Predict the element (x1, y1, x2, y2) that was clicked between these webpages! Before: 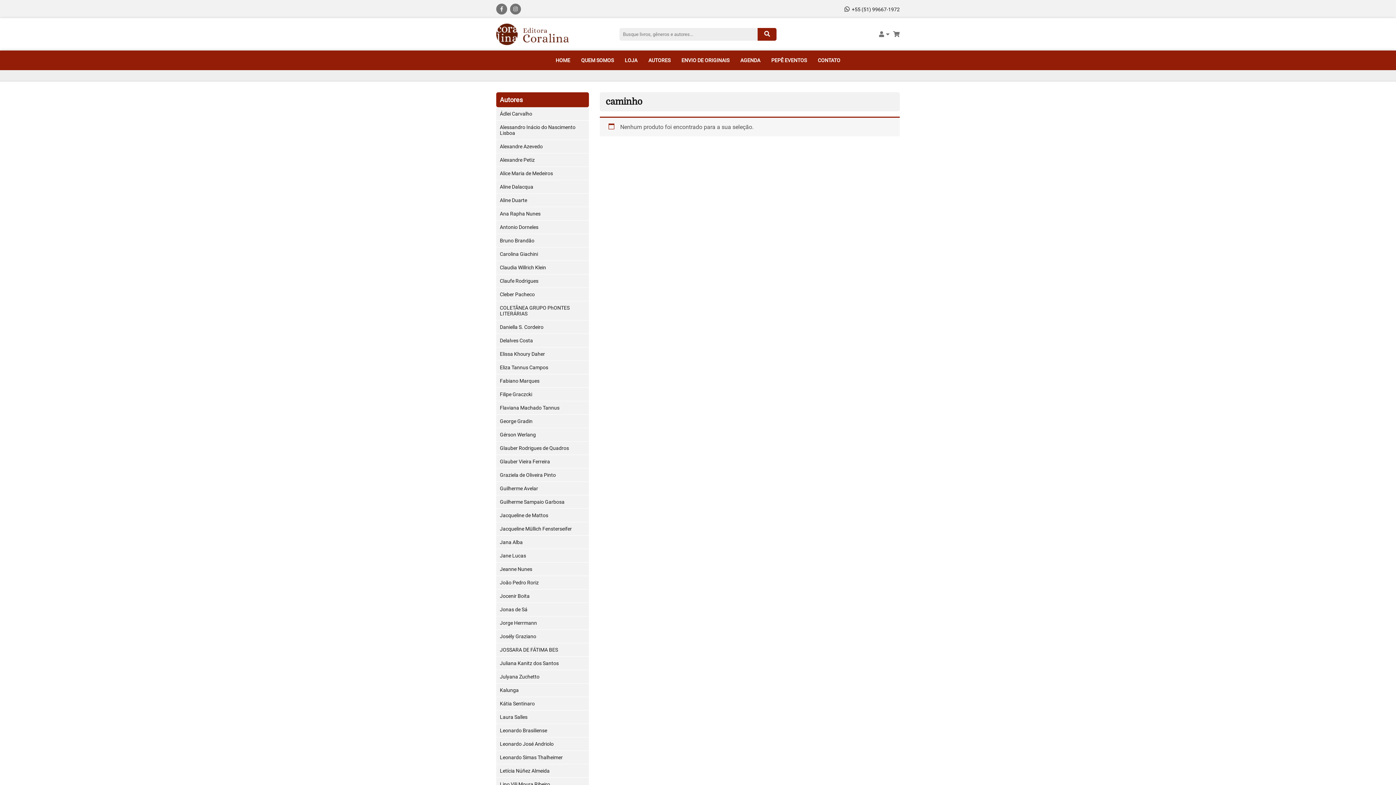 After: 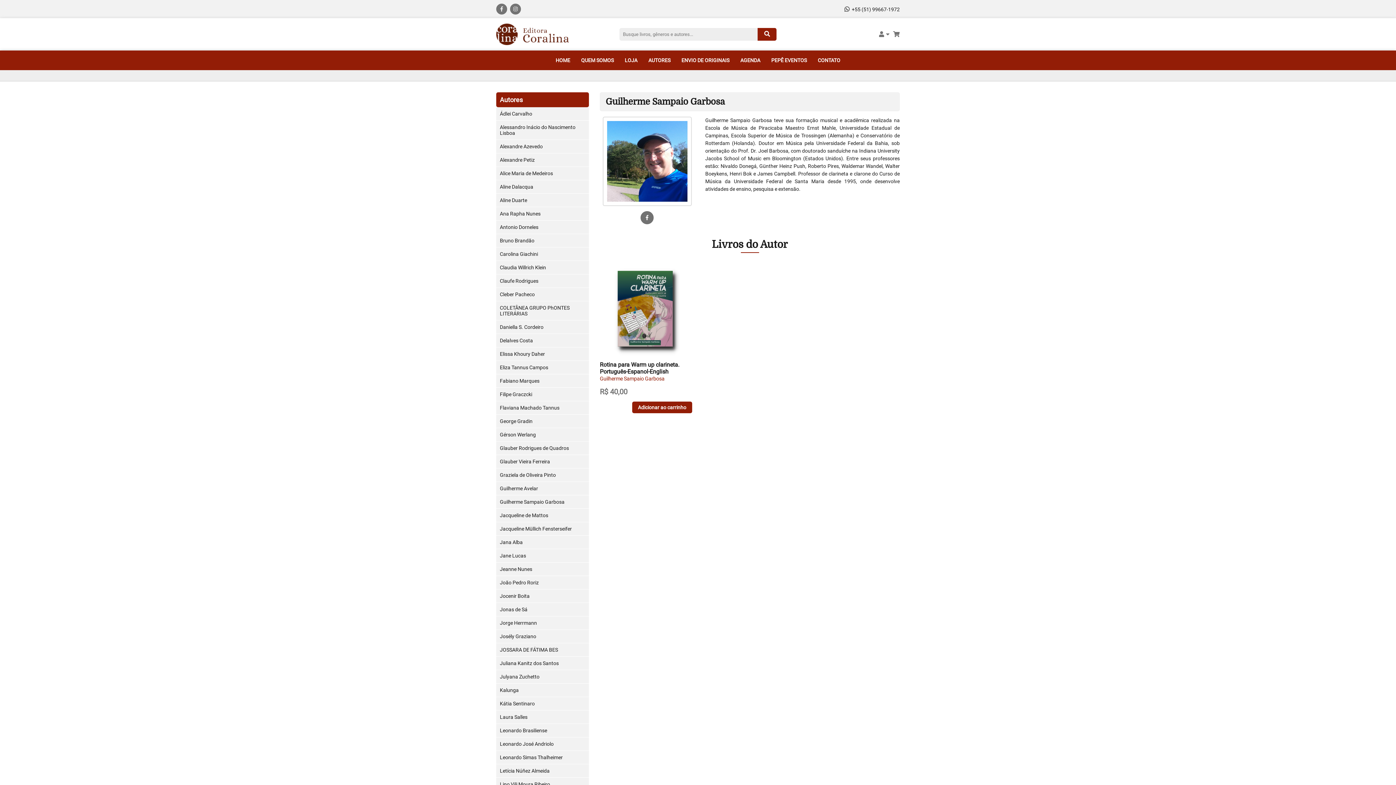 Action: bbox: (496, 495, 589, 508) label: Guilherme Sampaio Garbosa